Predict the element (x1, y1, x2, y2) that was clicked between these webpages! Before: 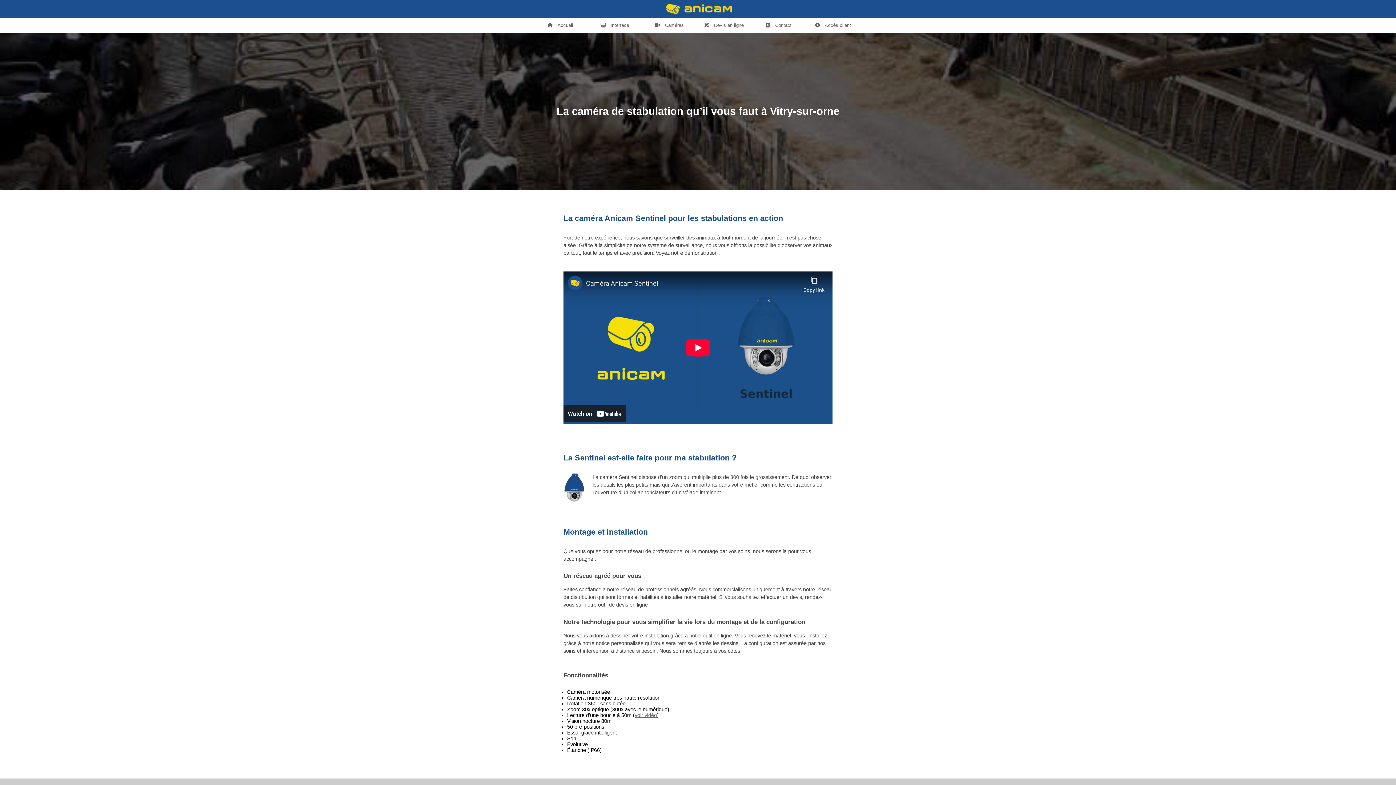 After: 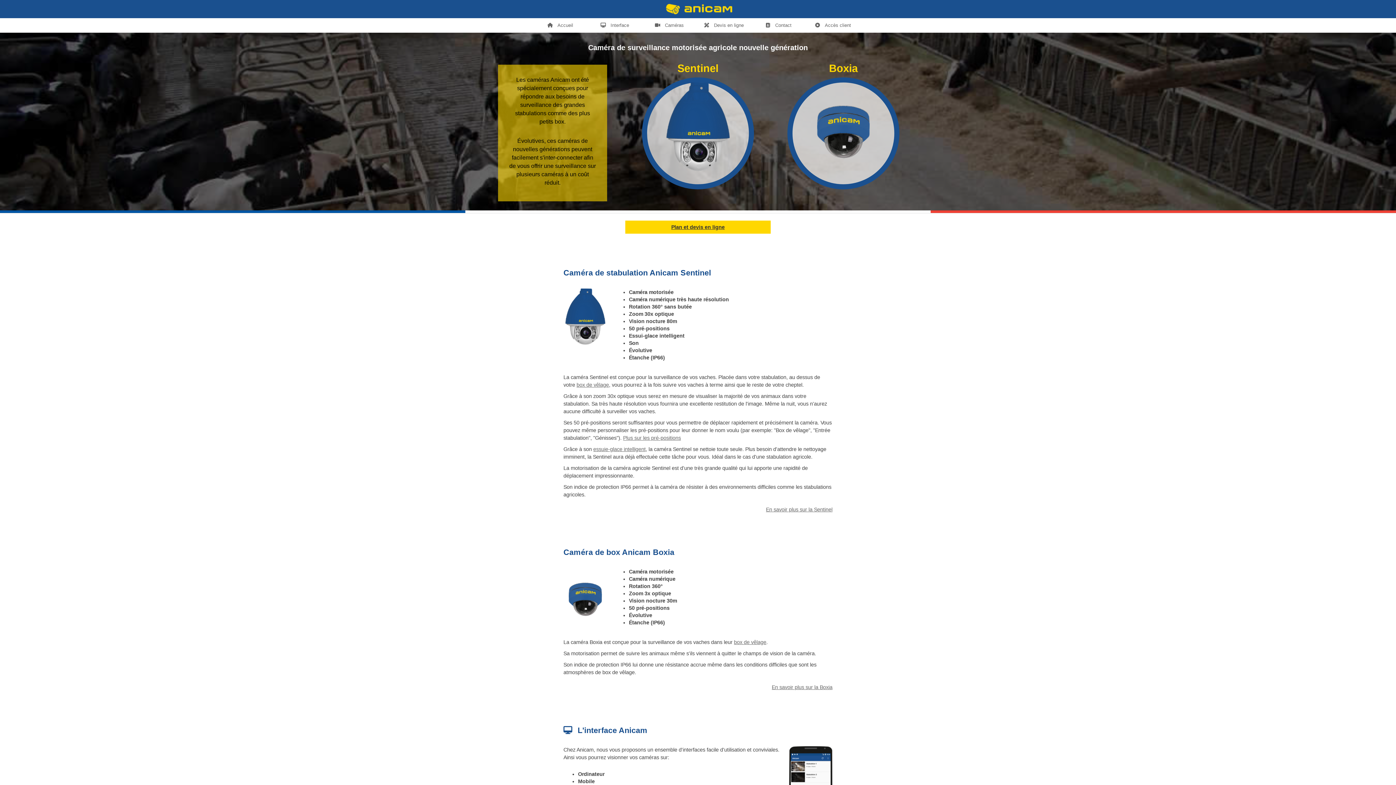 Action: bbox: (660, 10, 736, 16)